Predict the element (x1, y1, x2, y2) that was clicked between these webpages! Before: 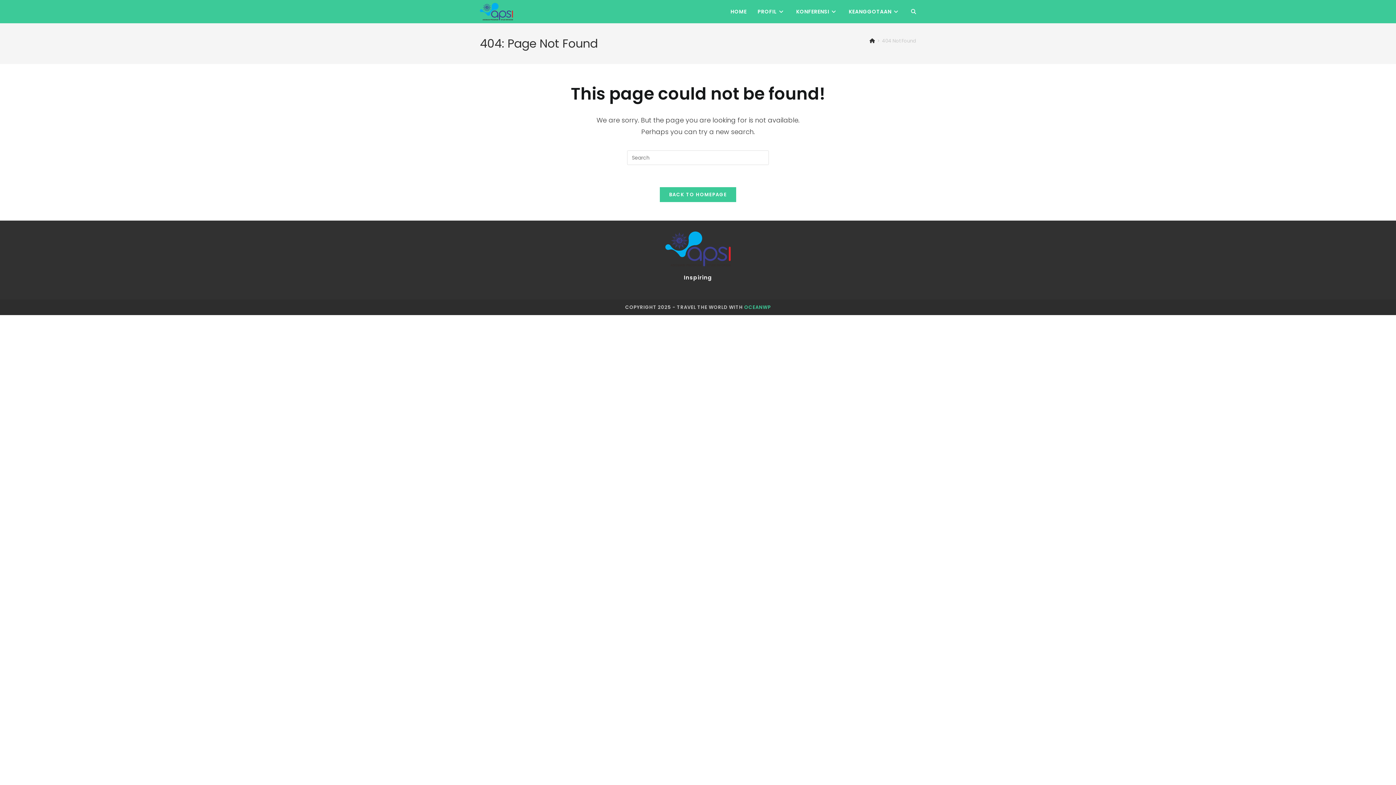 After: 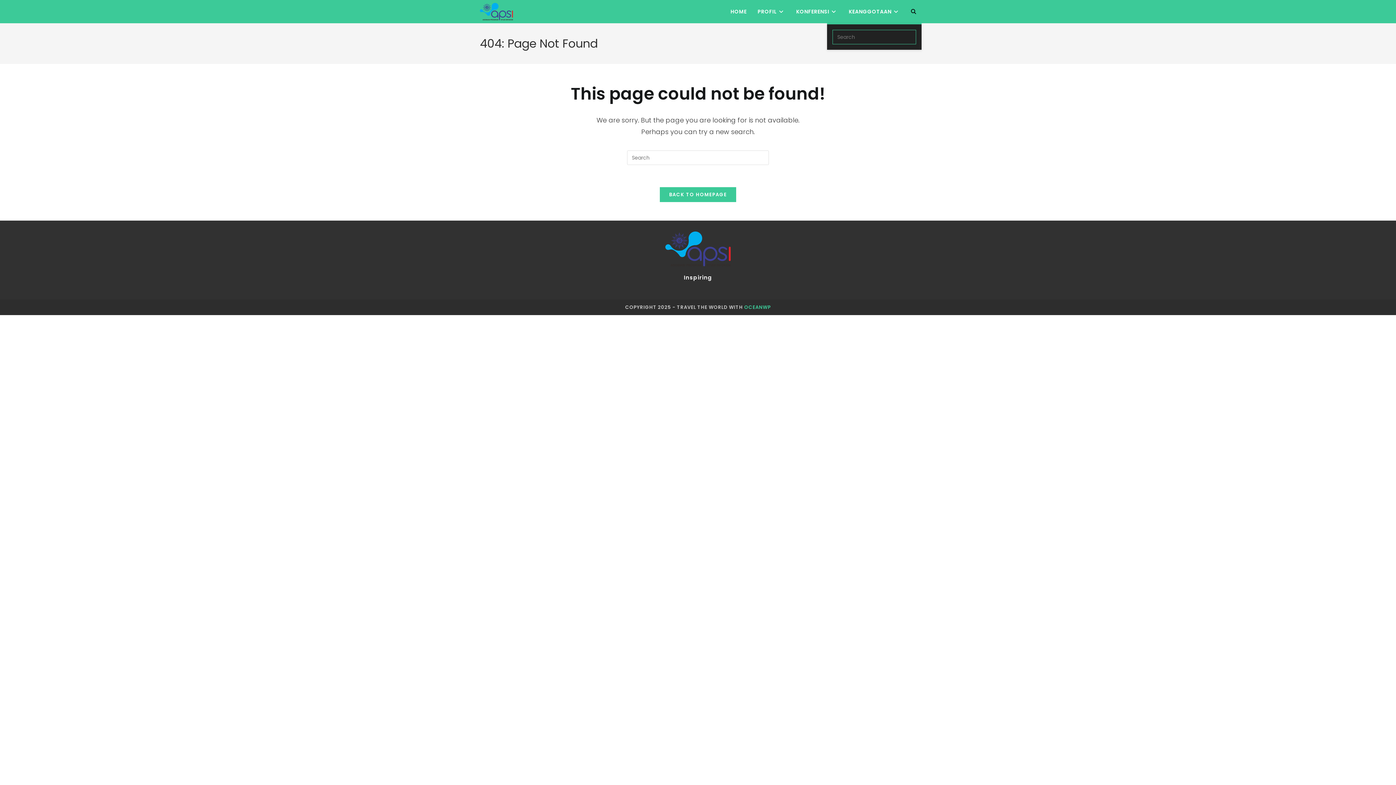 Action: bbox: (905, 0, 921, 23) label: TOGGLE WEBSITE SEARCH